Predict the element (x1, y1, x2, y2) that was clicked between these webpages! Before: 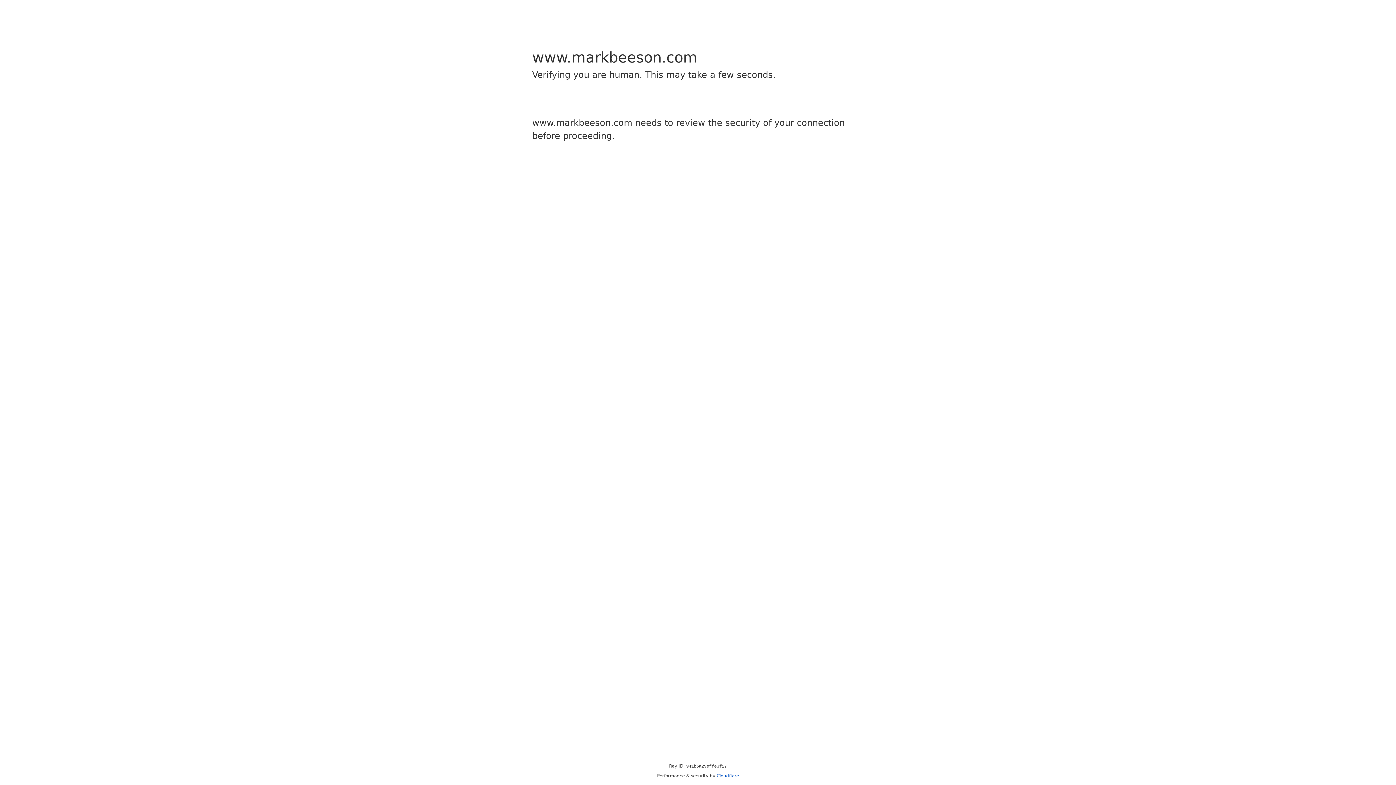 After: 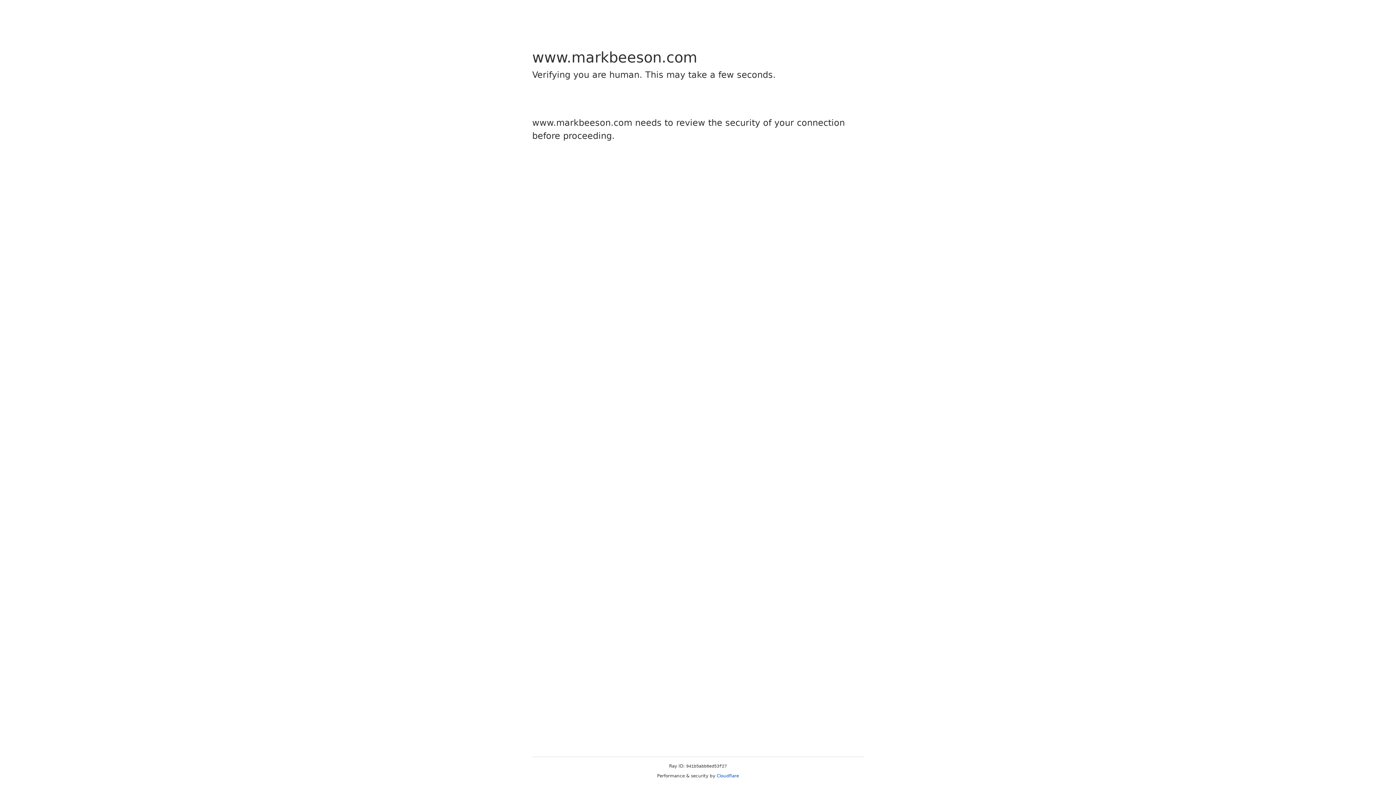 Action: bbox: (716, 773, 739, 778) label: Cloudflare